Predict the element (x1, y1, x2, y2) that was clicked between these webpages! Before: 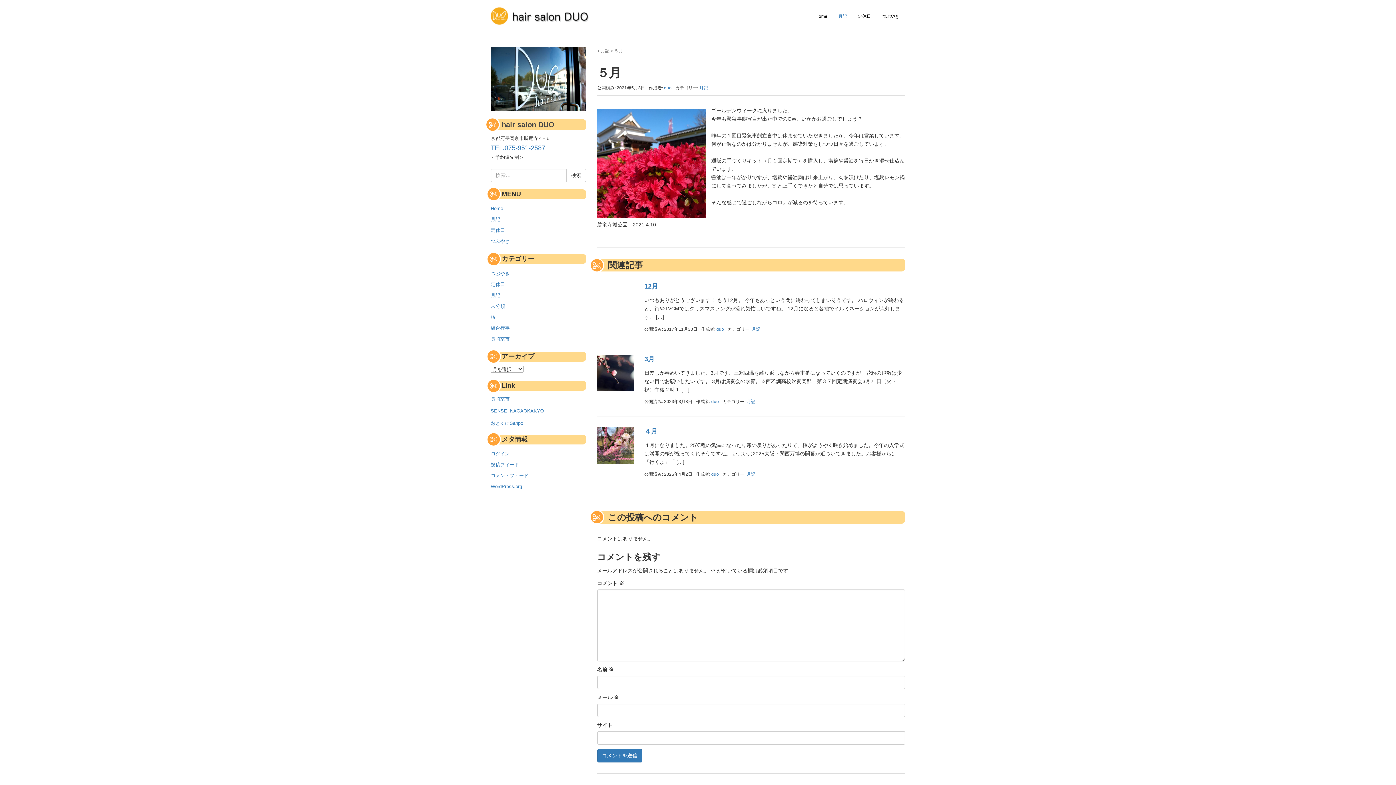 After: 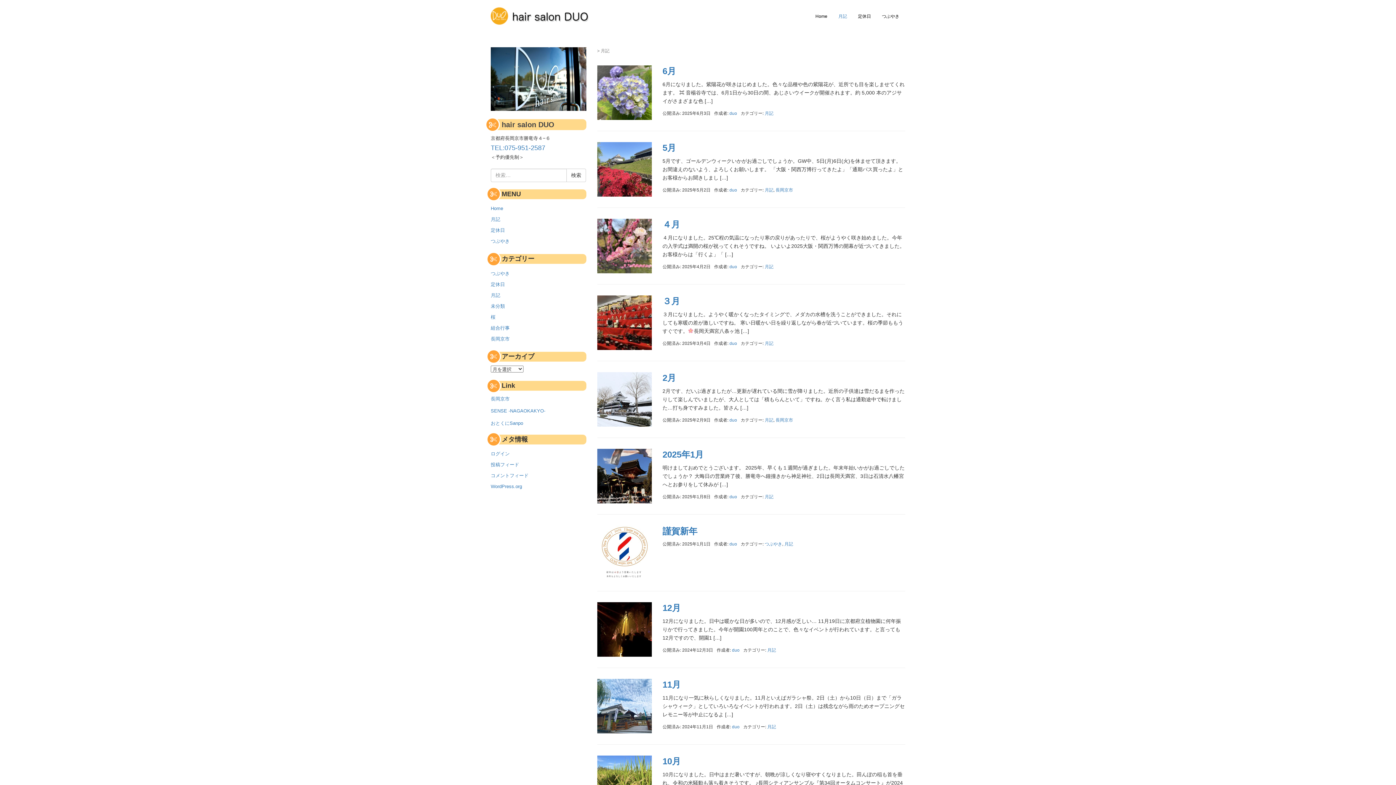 Action: bbox: (490, 292, 500, 298) label: 月記